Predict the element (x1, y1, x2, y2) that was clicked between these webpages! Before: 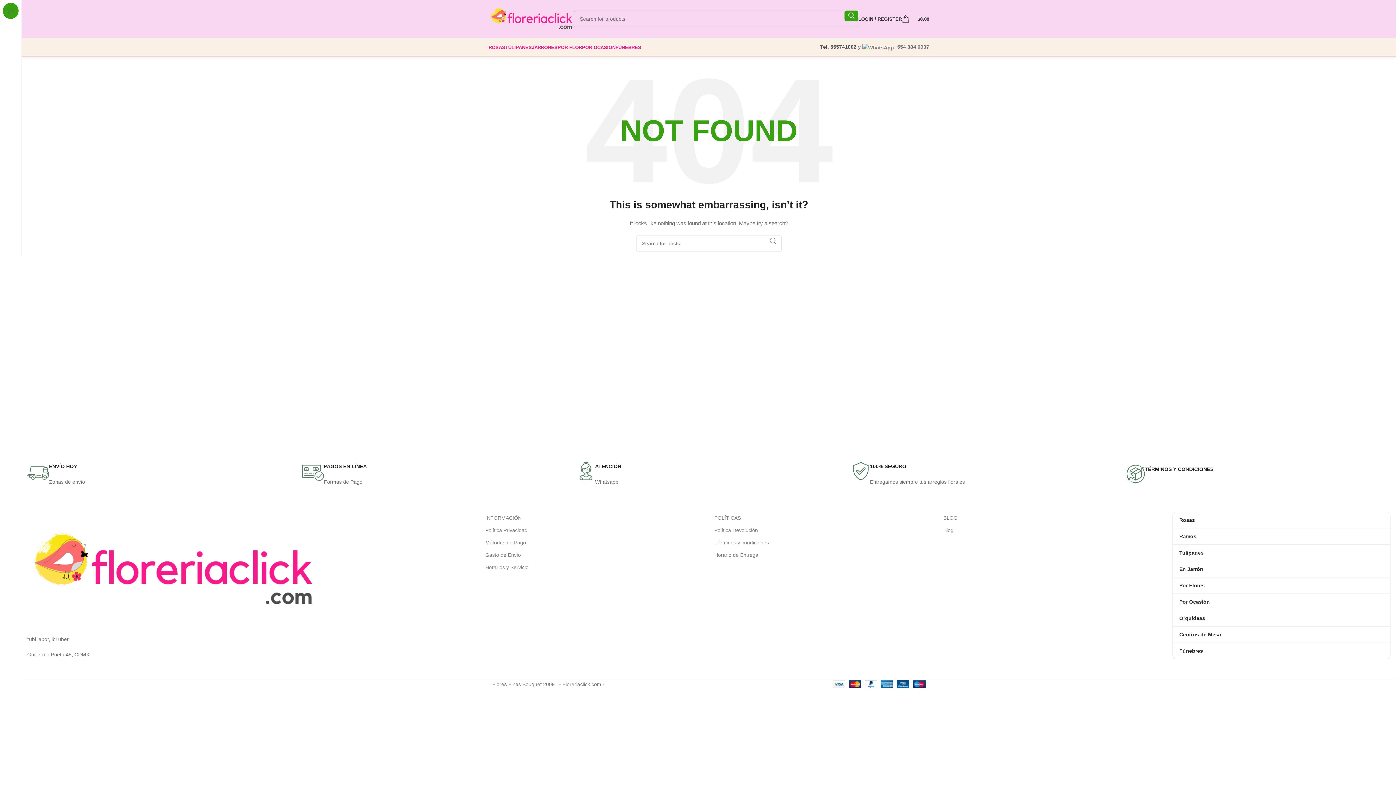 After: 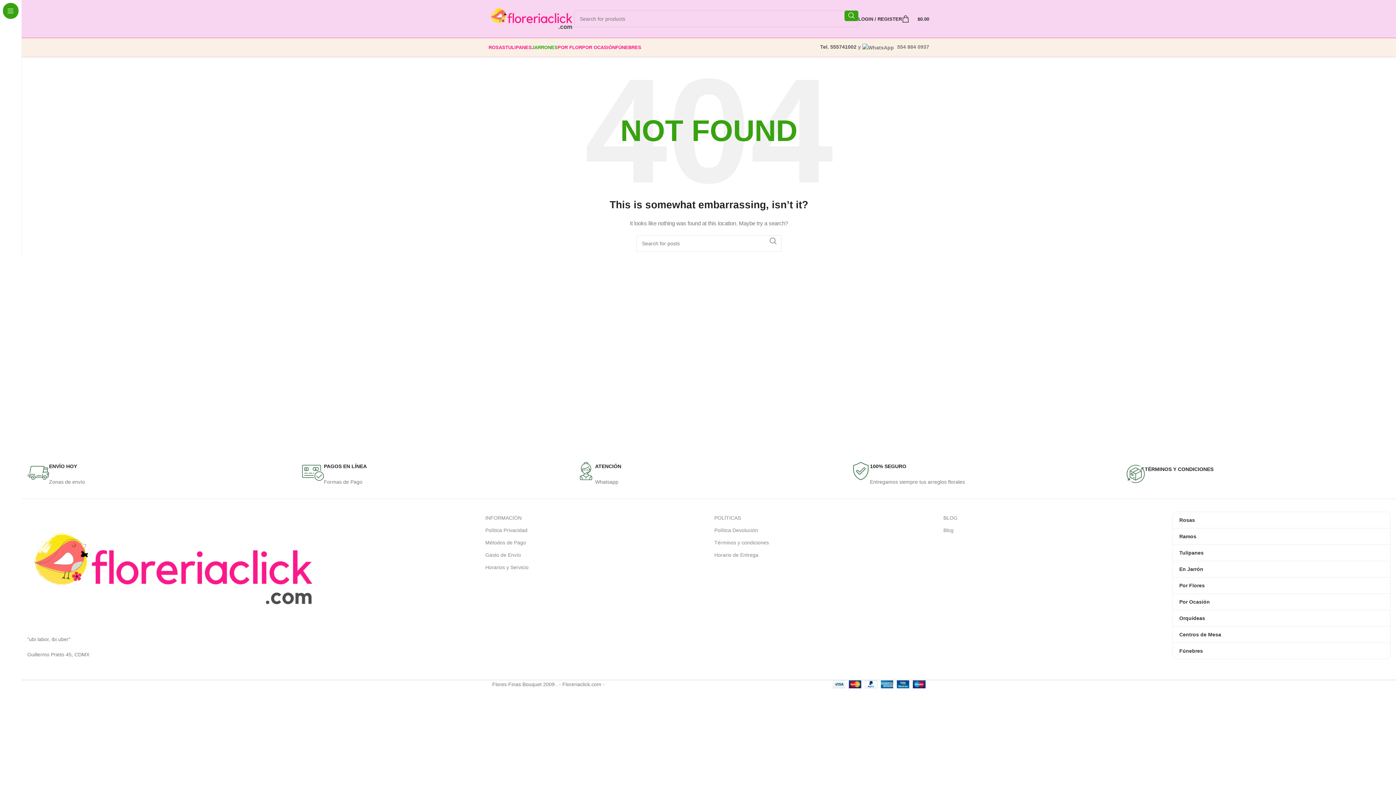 Action: bbox: (532, 40, 557, 54) label: JARRONES